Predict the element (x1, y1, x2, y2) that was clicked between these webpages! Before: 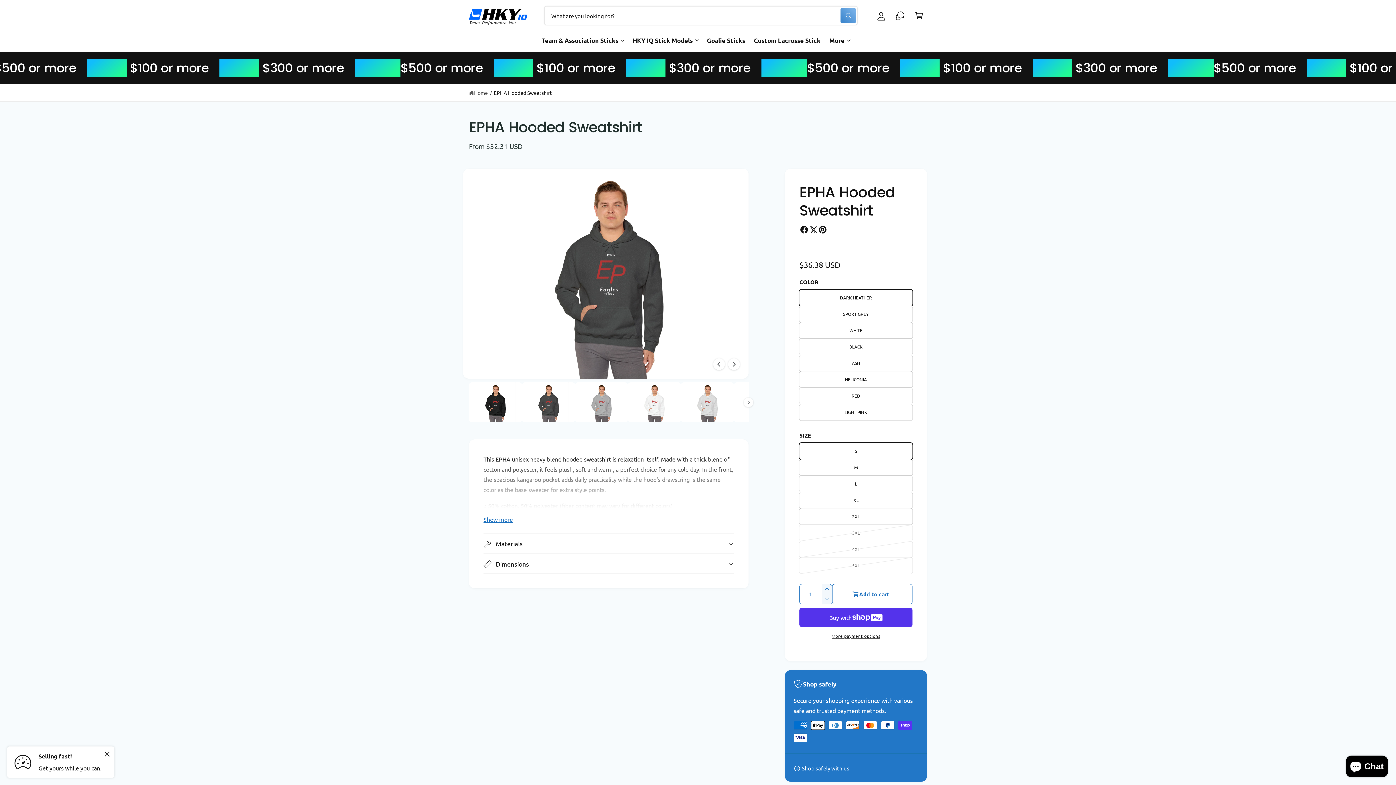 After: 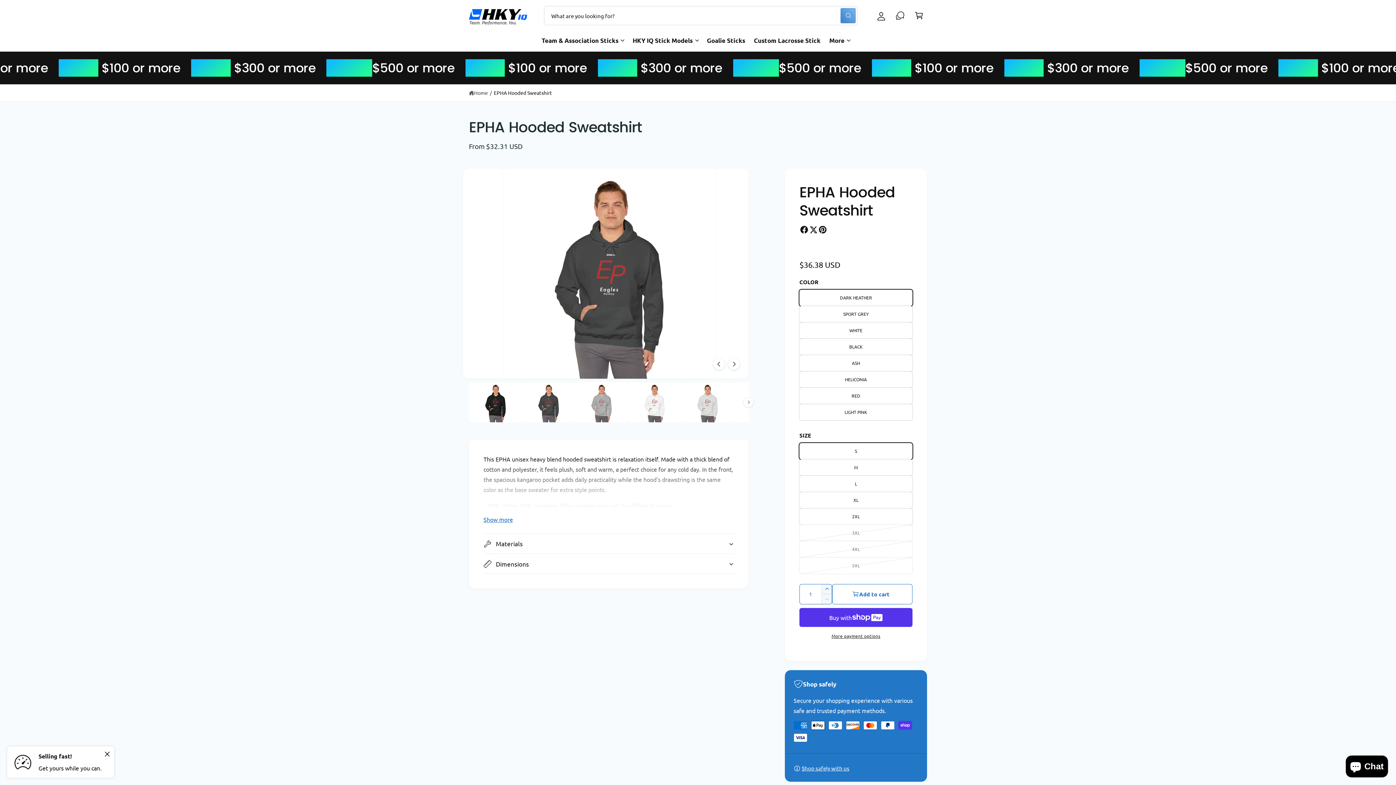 Action: bbox: (808, 225, 818, 234)